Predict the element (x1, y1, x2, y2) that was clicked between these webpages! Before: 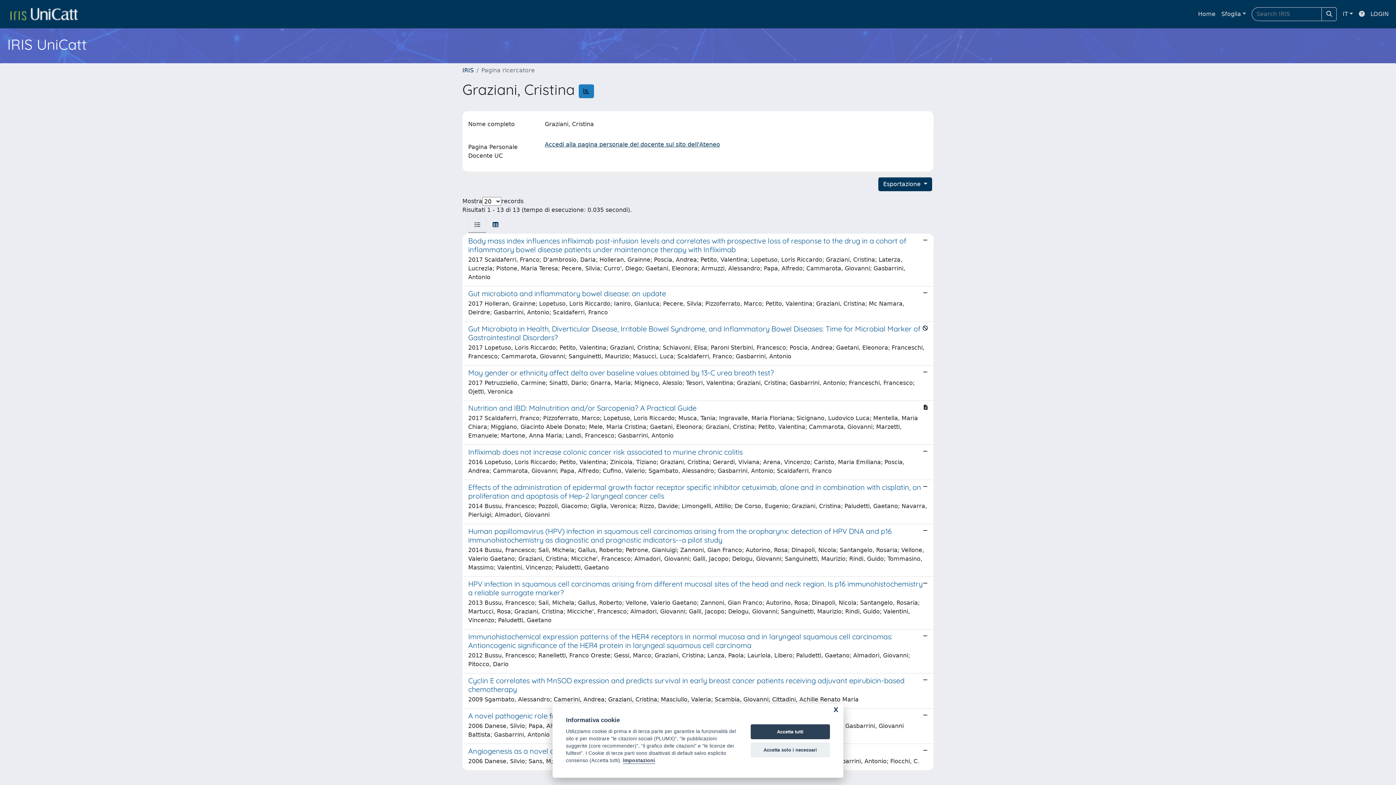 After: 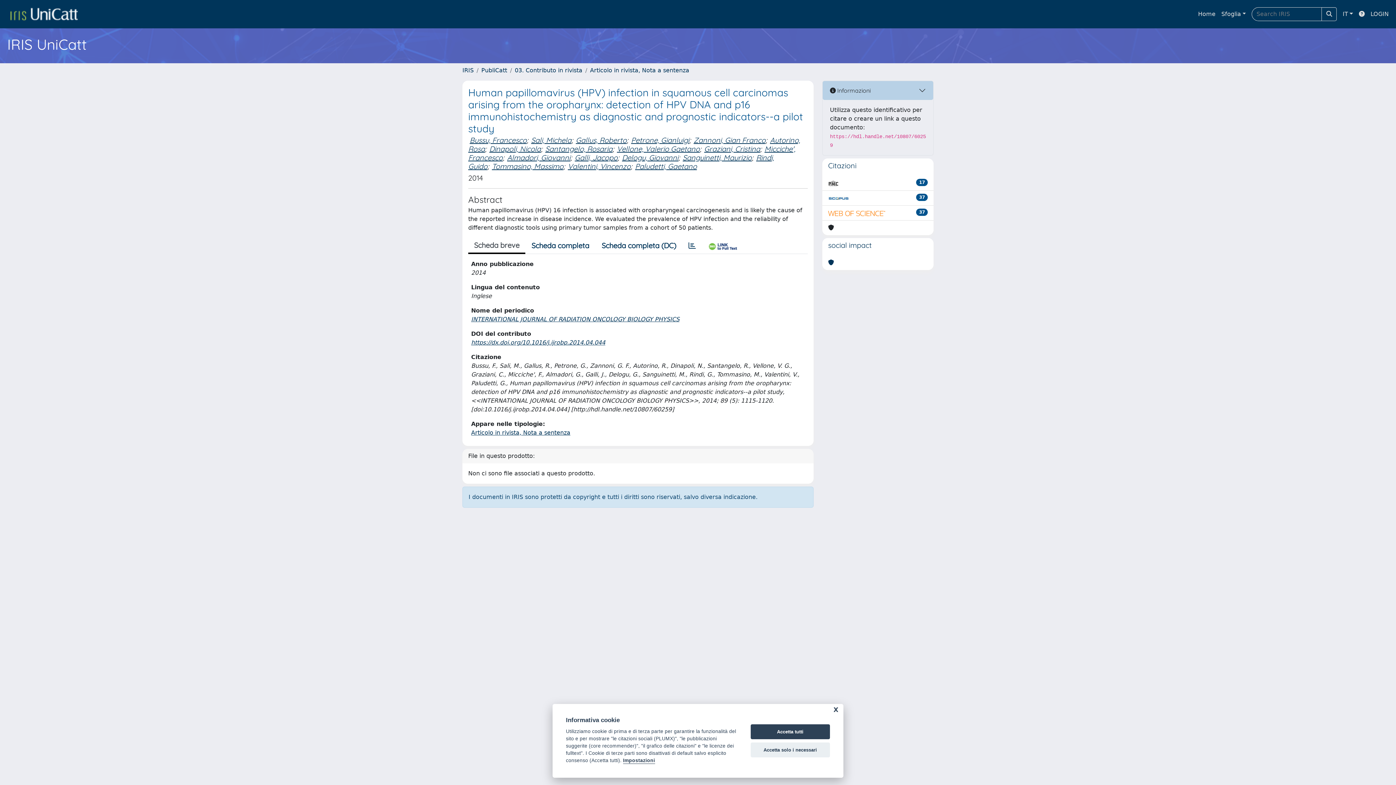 Action: bbox: (462, 524, 933, 577) label: Human papillomavirus (HPV) infection in squamous cell carcinomas arising from the oropharynx: detection of HPV DNA and p16 immunohistochemistry as diagnostic and prognostic indicators--a pilot study

2014 Bussu, Francesco; Sali, Michela; Gallus, Roberto; Petrone, Gianluigi; Zannoni, Gian Franco; Autorino, Rosa; Dinapoli, Nicola; Santangelo, Rosaria; Vellone, Valerio Gaetano; Graziani, Cristina; Micciche', Francesco; Almadori, Giovanni; Galli, Jacopo; Delogu, Giovanni; Sanguinetti, Maurizio; Rindi, Guido; Tommasino, Massimo; Valentini, Vincenzo; Paludetti, Gaetano